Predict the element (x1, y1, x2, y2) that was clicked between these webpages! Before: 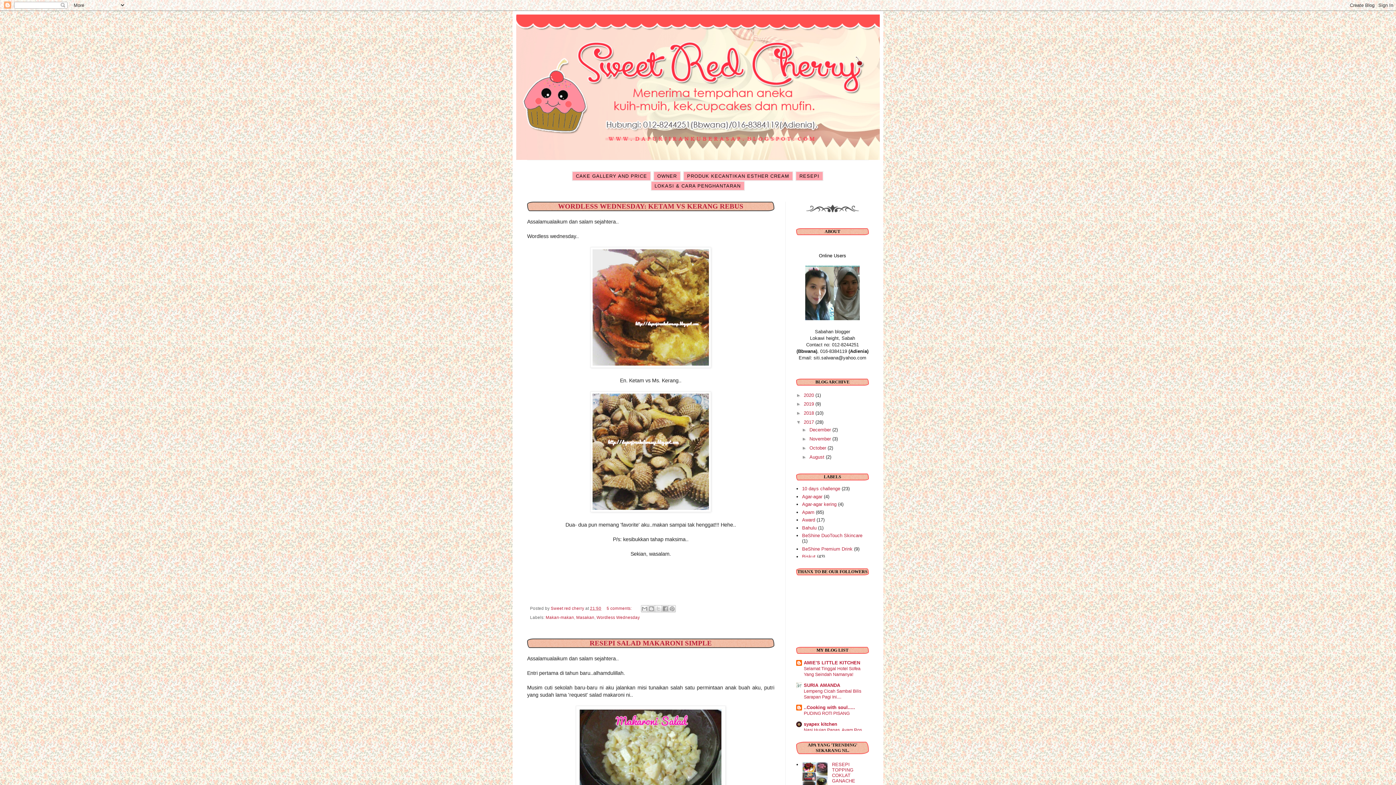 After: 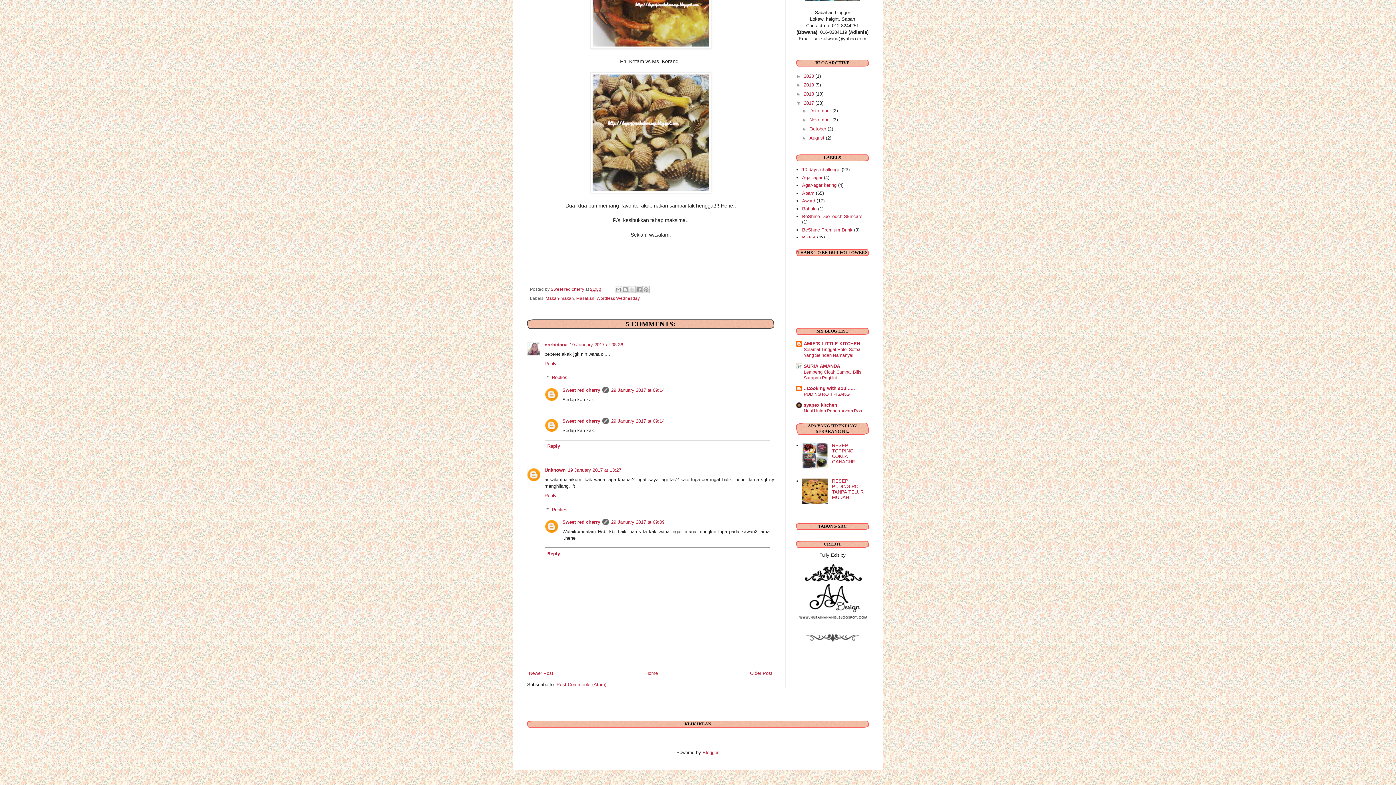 Action: label: 5 comments:  bbox: (606, 606, 632, 610)